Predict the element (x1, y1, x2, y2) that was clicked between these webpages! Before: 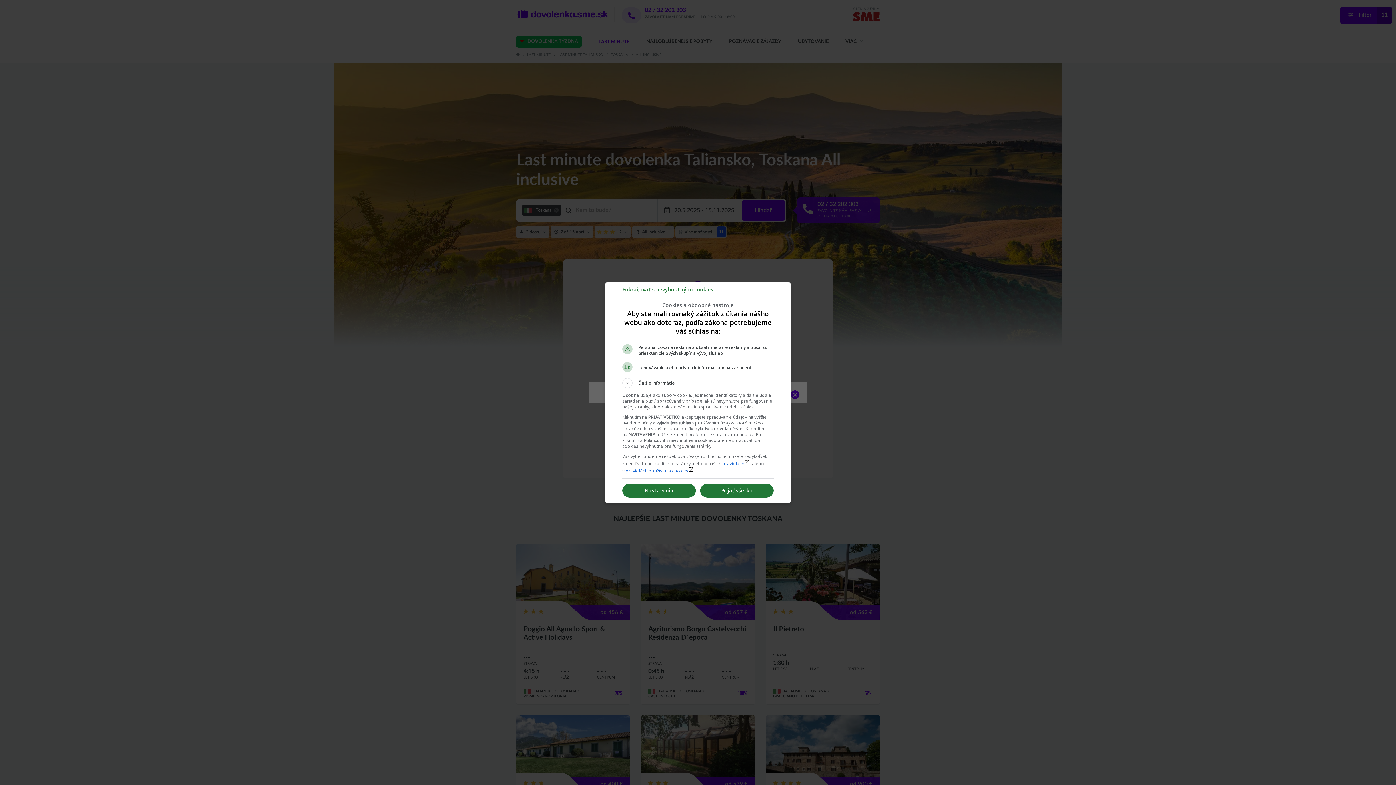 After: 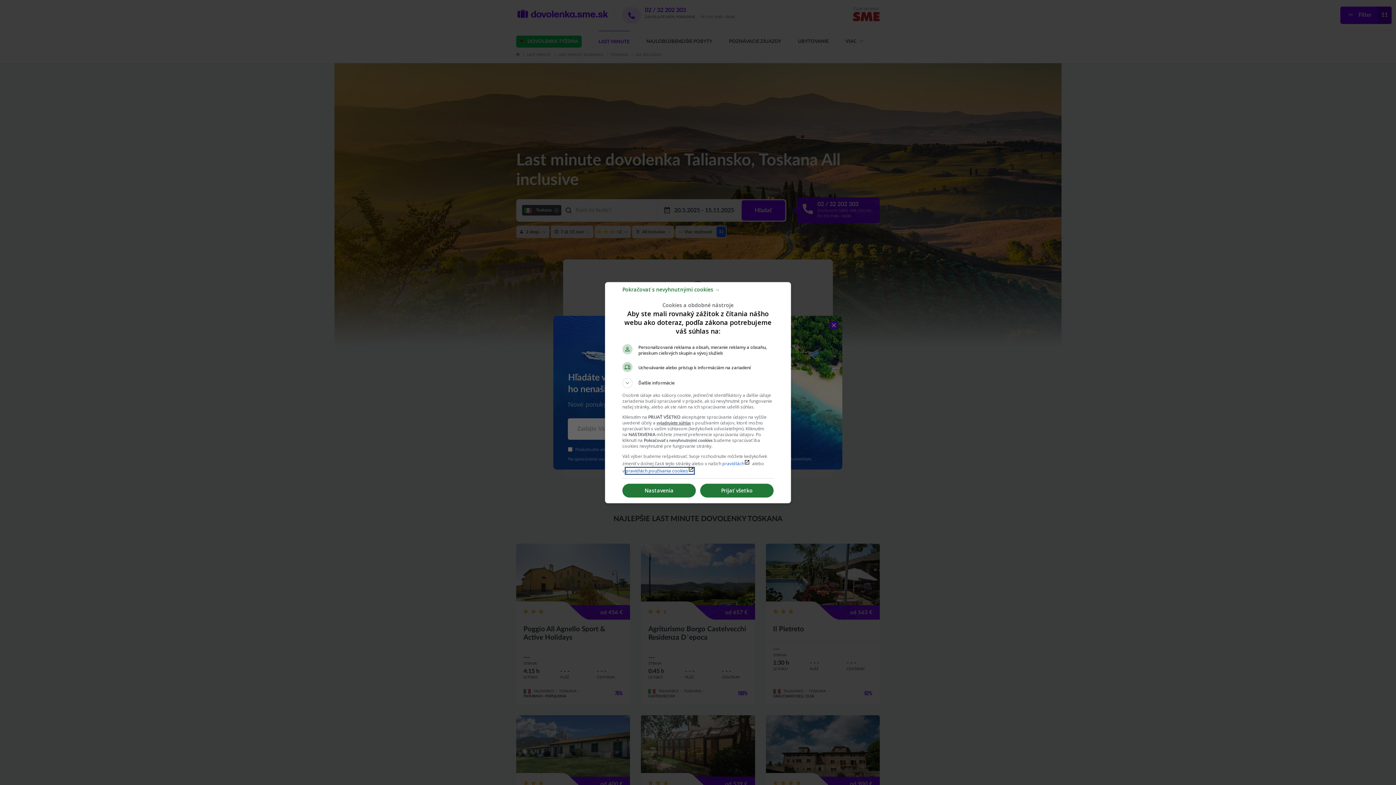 Action: label: pravidlách používania cookieslaunch bbox: (625, 467, 694, 474)